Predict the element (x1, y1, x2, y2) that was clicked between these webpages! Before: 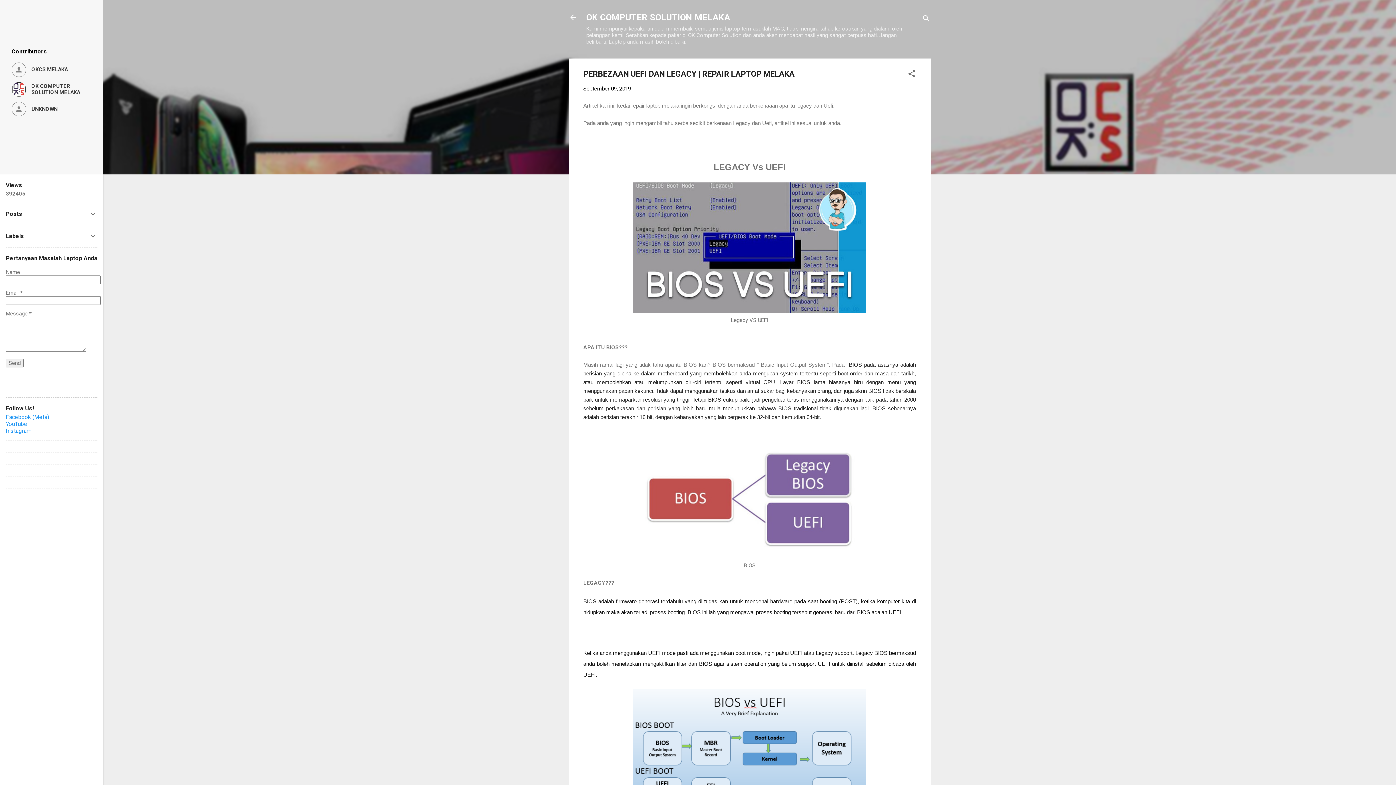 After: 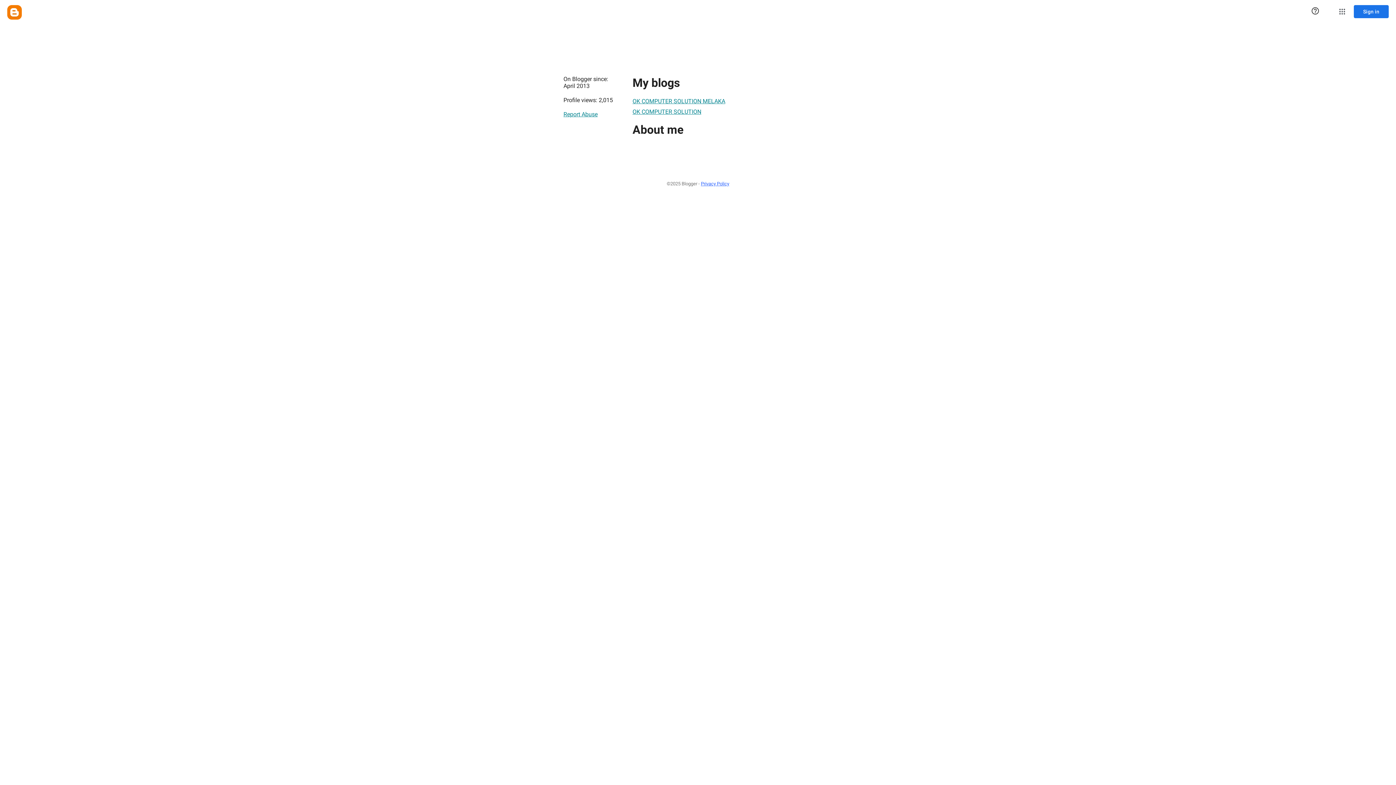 Action: label: UNKNOWN bbox: (11, 101, 91, 116)